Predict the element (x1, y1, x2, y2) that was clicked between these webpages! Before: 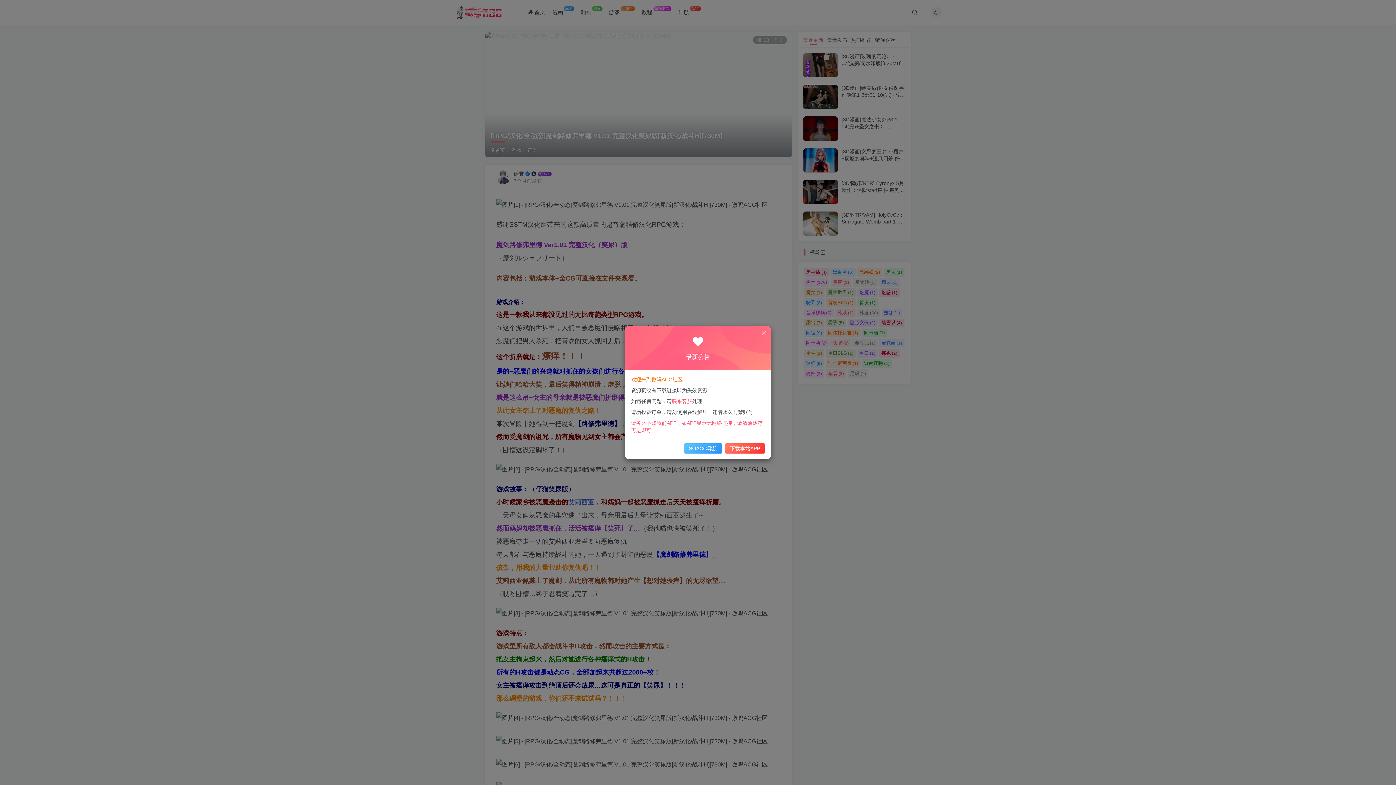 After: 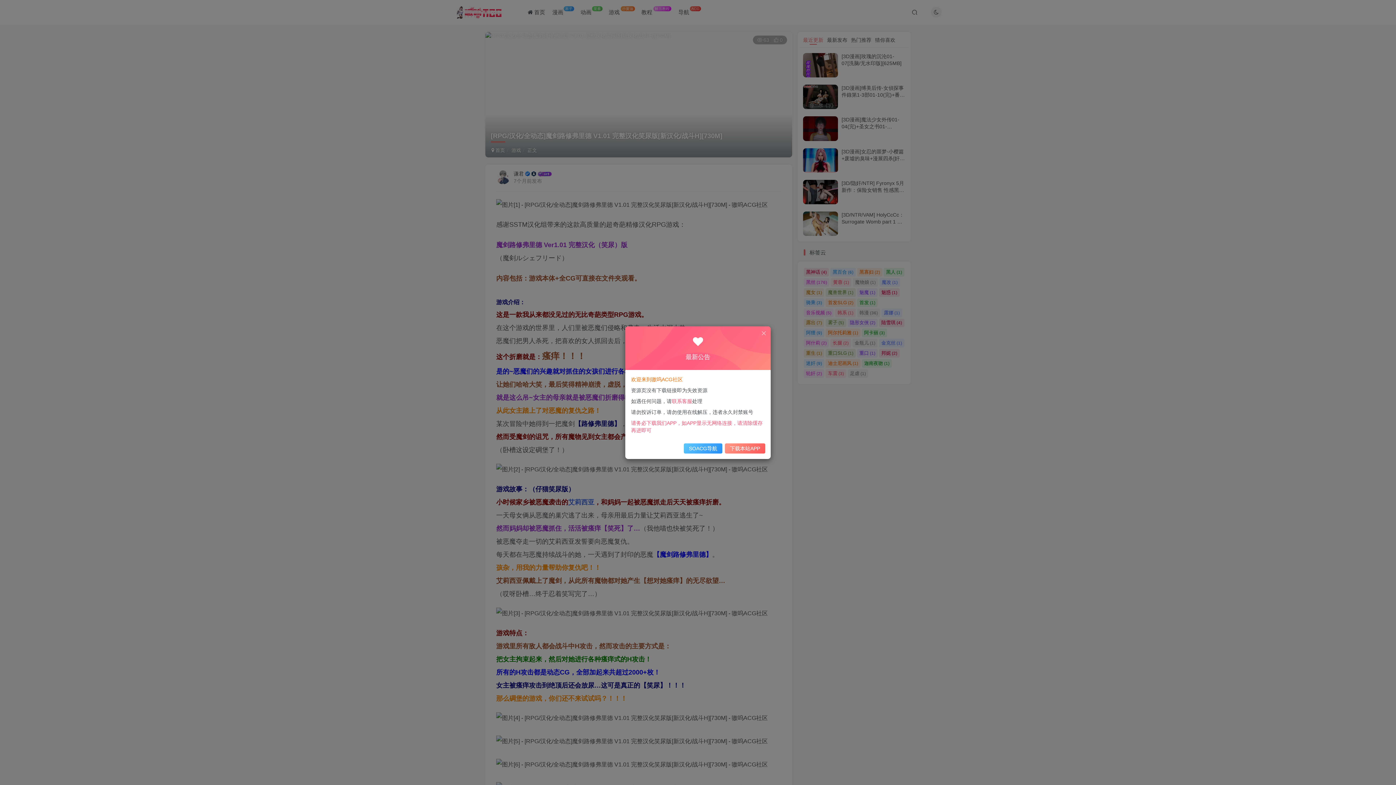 Action: bbox: (725, 443, 765, 453) label: 下载本站APP